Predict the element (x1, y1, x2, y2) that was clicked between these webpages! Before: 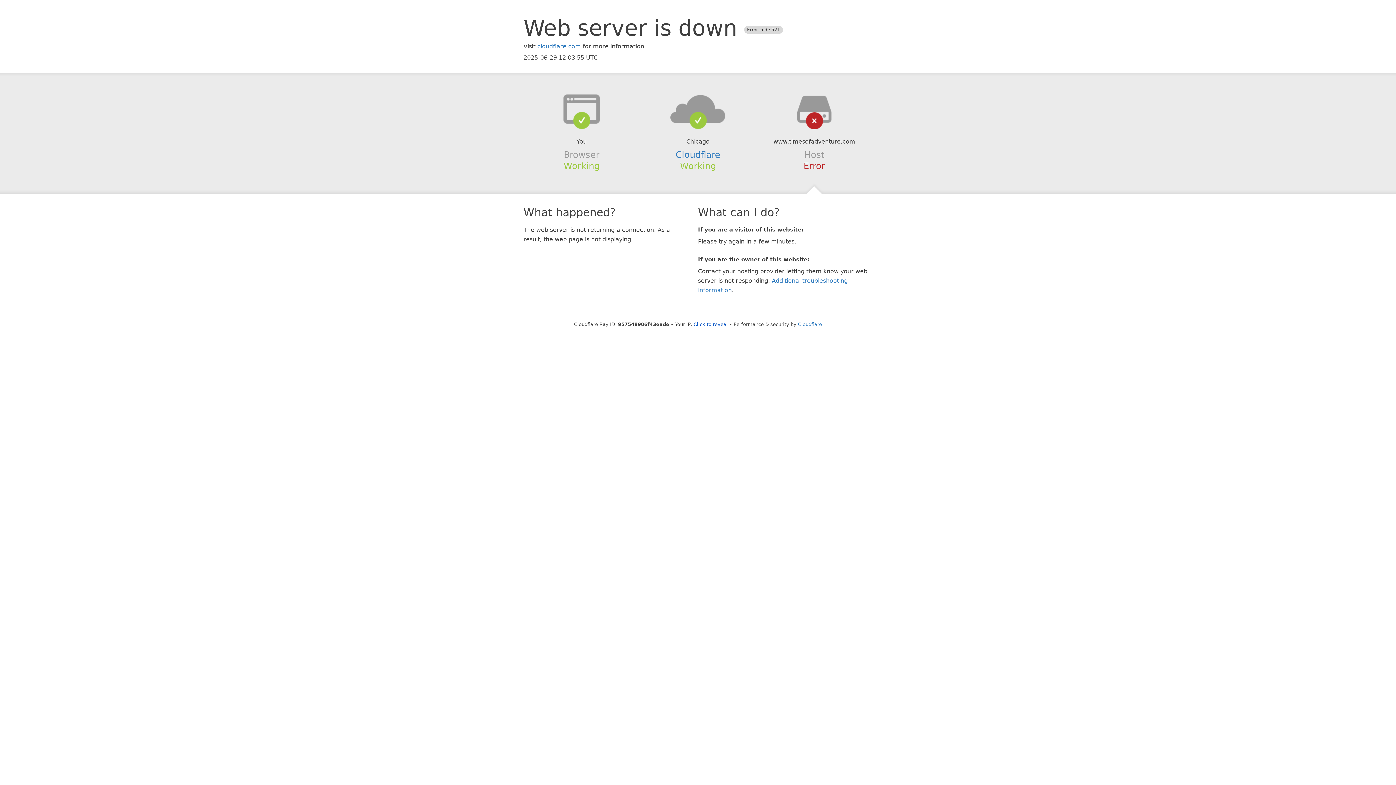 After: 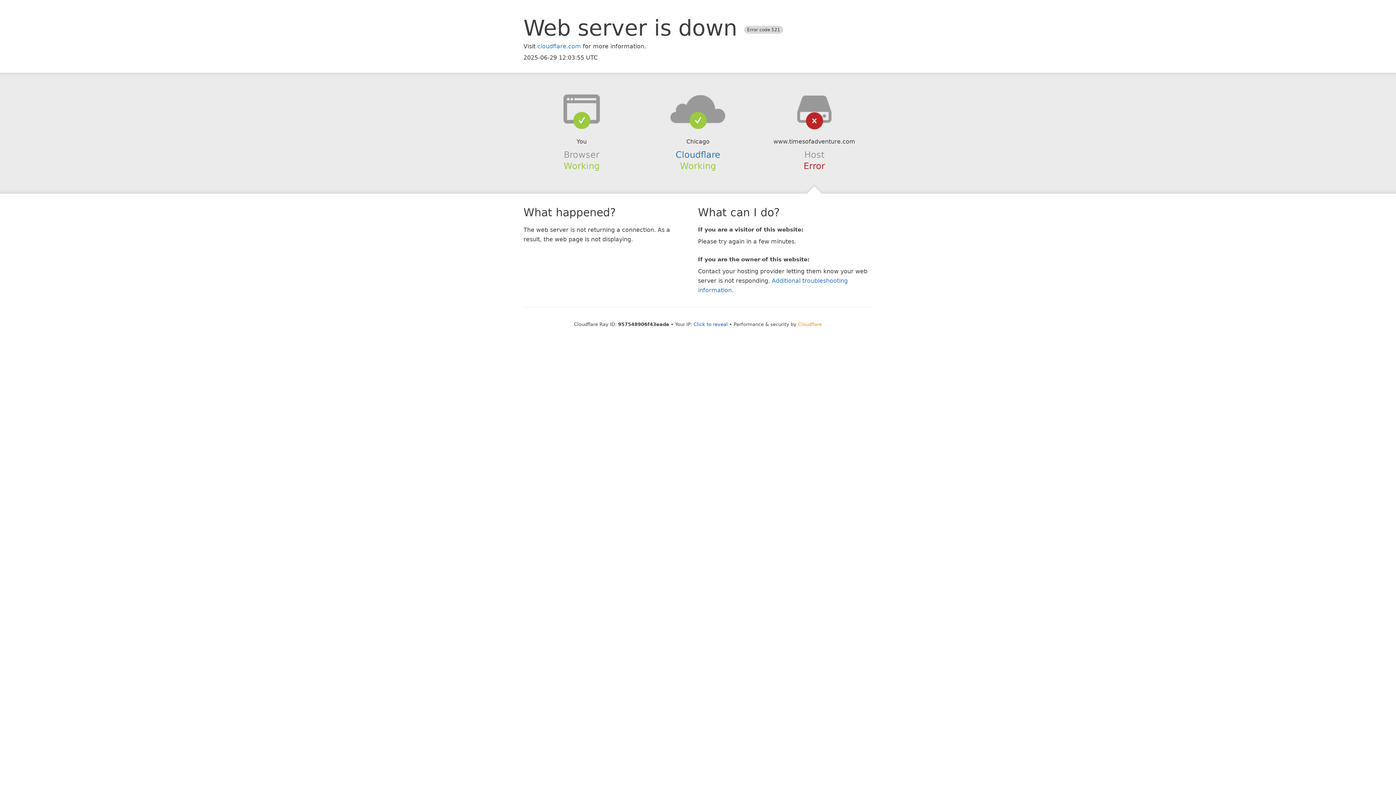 Action: label: Cloudflare bbox: (798, 321, 822, 327)